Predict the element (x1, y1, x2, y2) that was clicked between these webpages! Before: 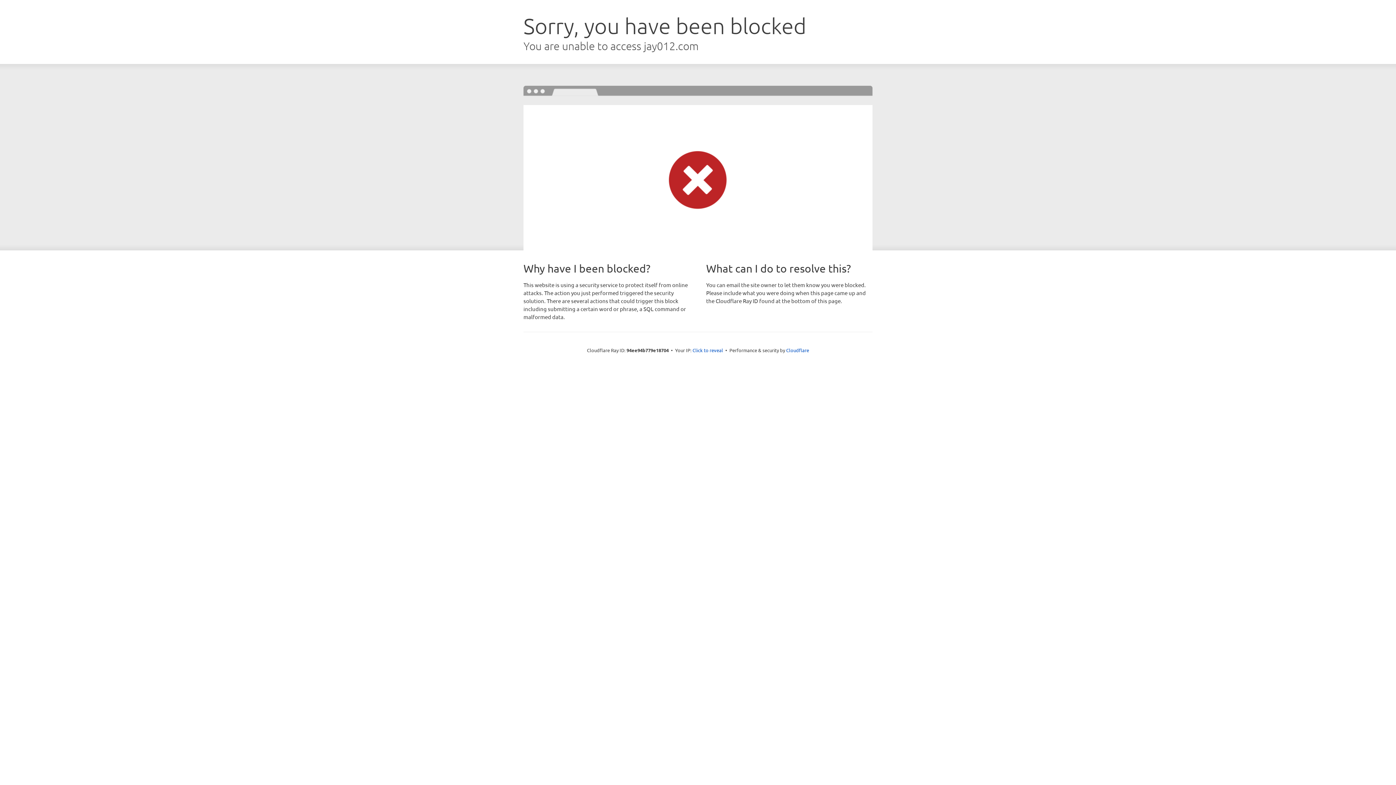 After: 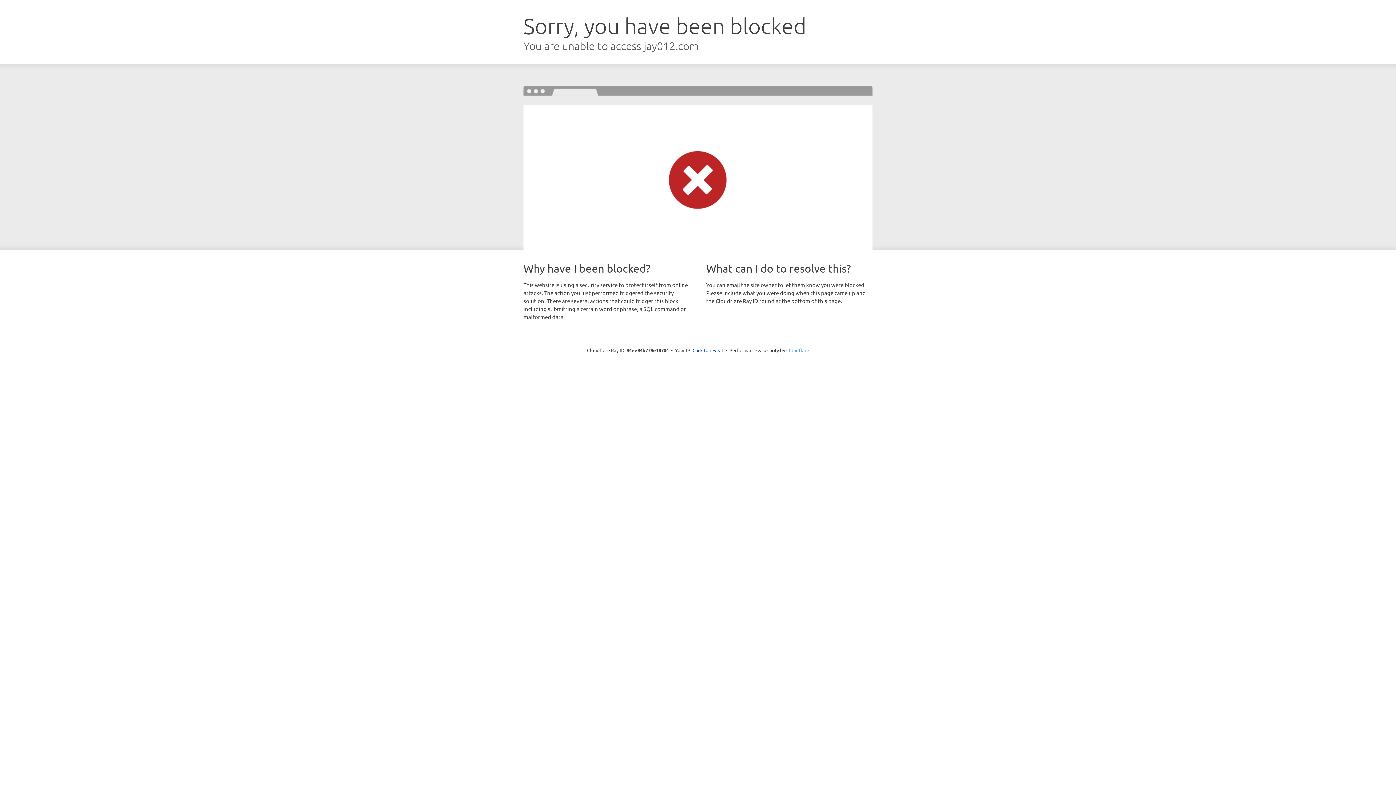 Action: label: Cloudflare bbox: (786, 347, 809, 353)